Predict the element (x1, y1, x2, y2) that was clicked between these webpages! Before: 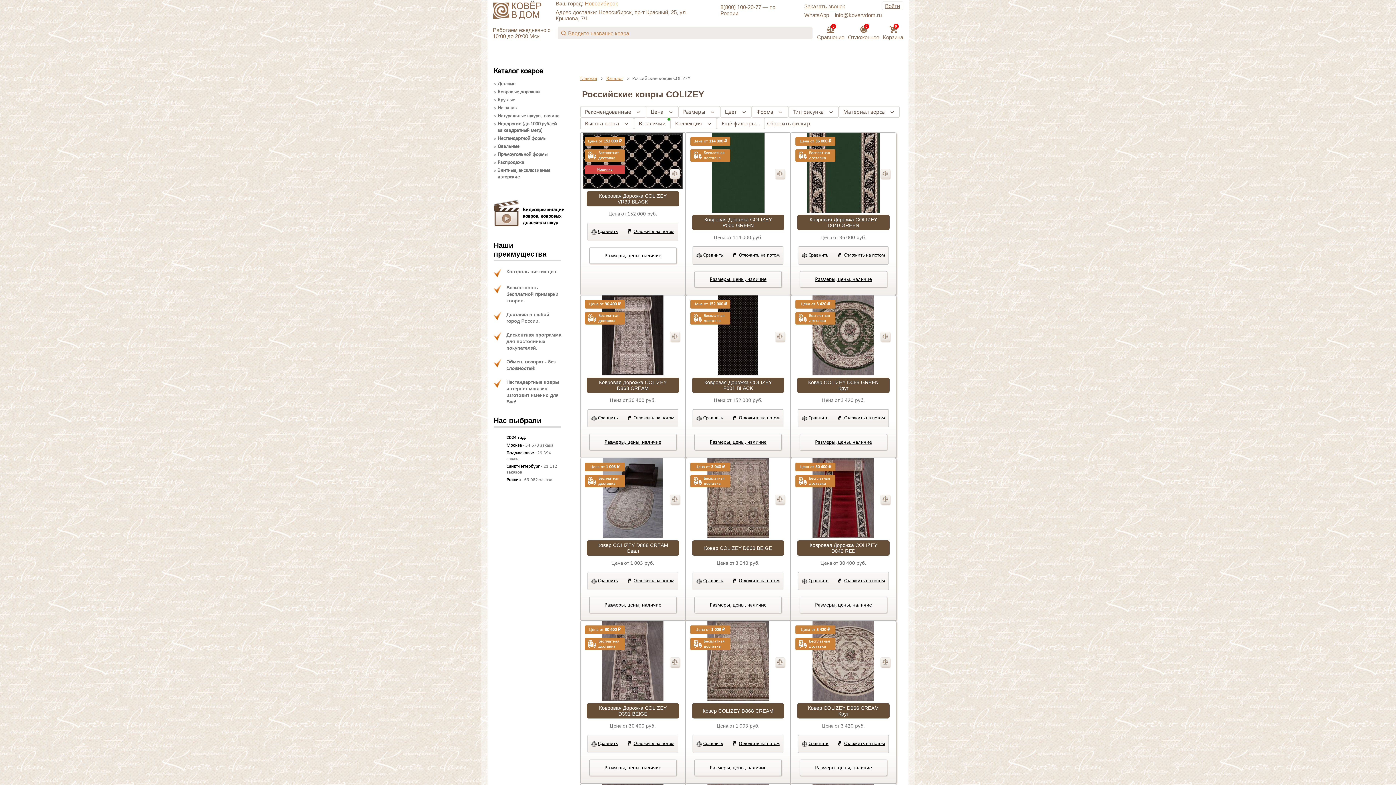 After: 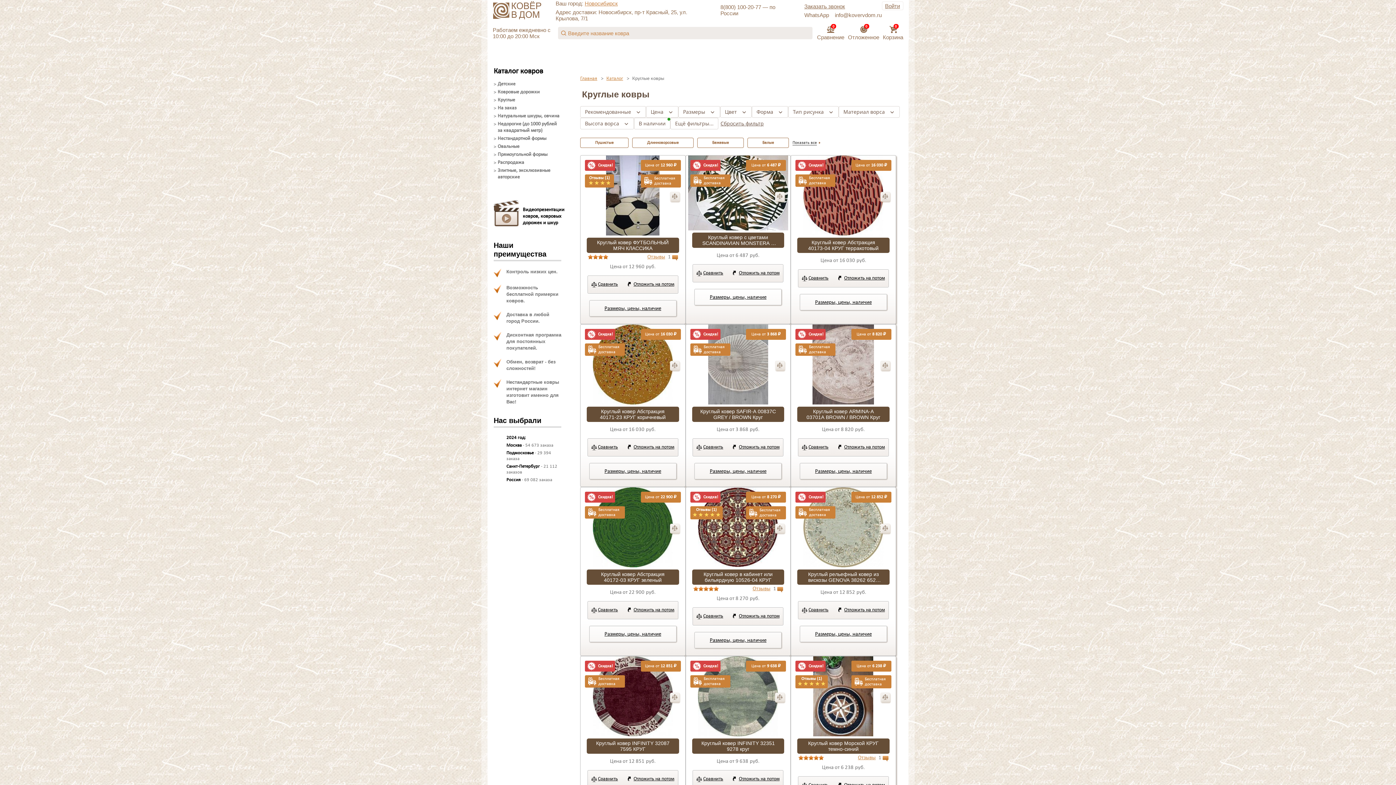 Action: bbox: (493, 97, 561, 103) label: Круглые